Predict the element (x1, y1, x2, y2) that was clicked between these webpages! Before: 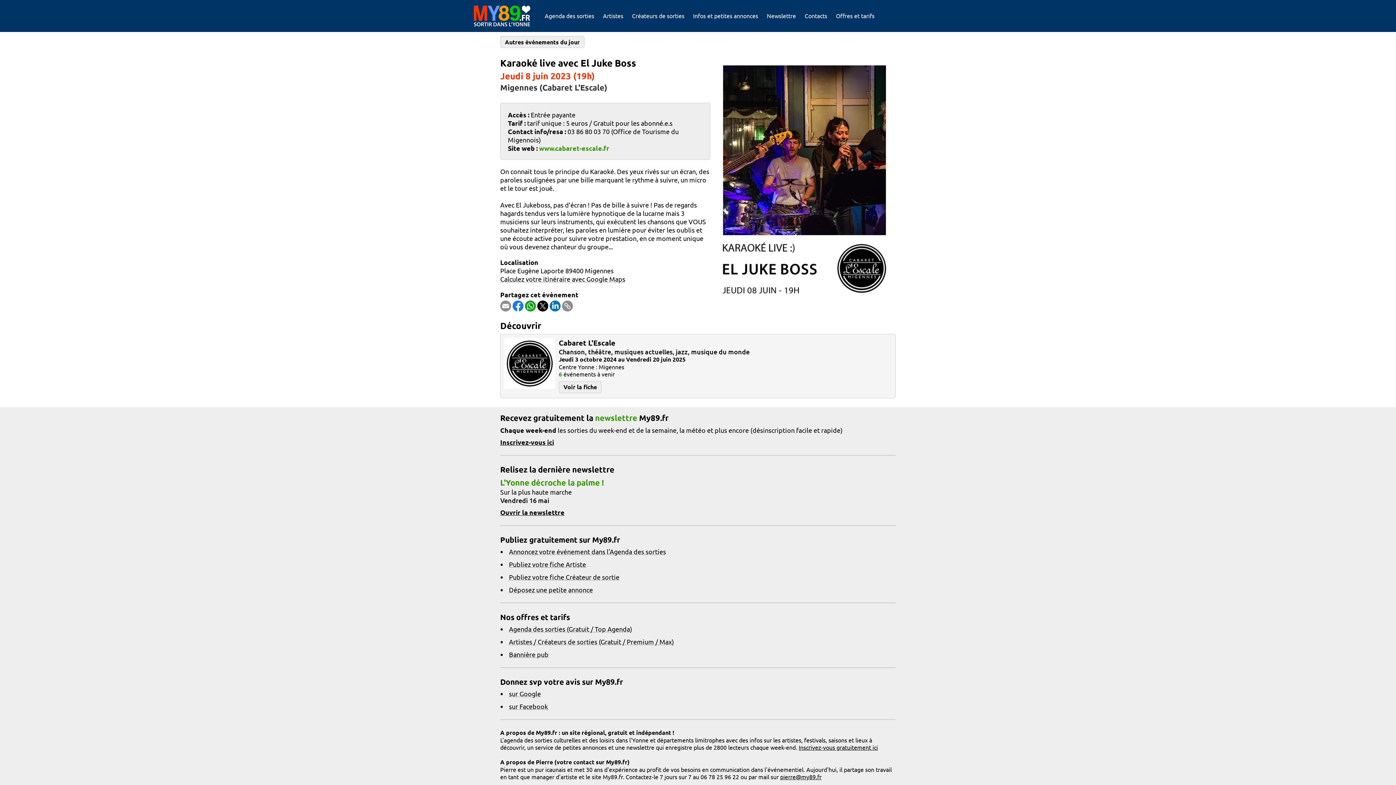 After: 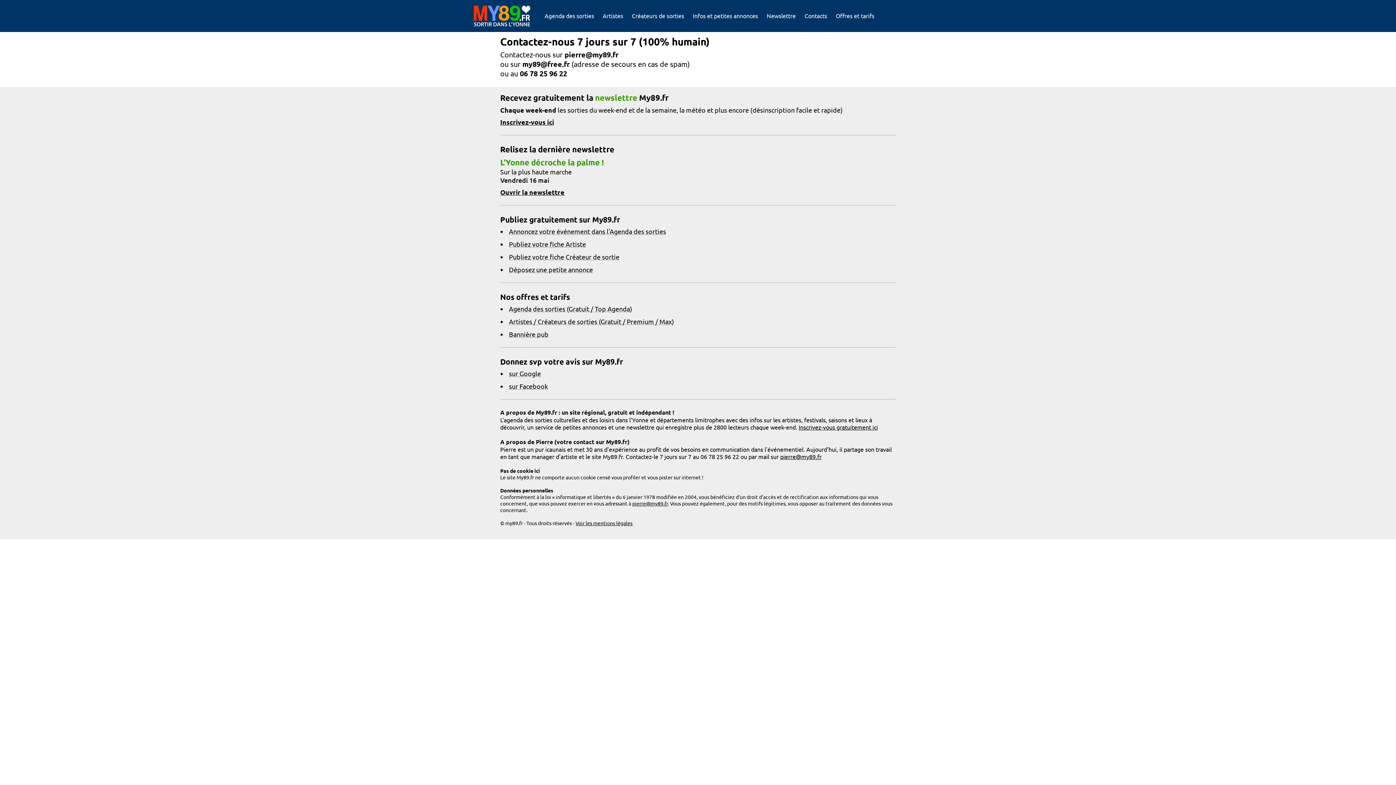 Action: bbox: (804, 4, 827, 27) label: Contacts